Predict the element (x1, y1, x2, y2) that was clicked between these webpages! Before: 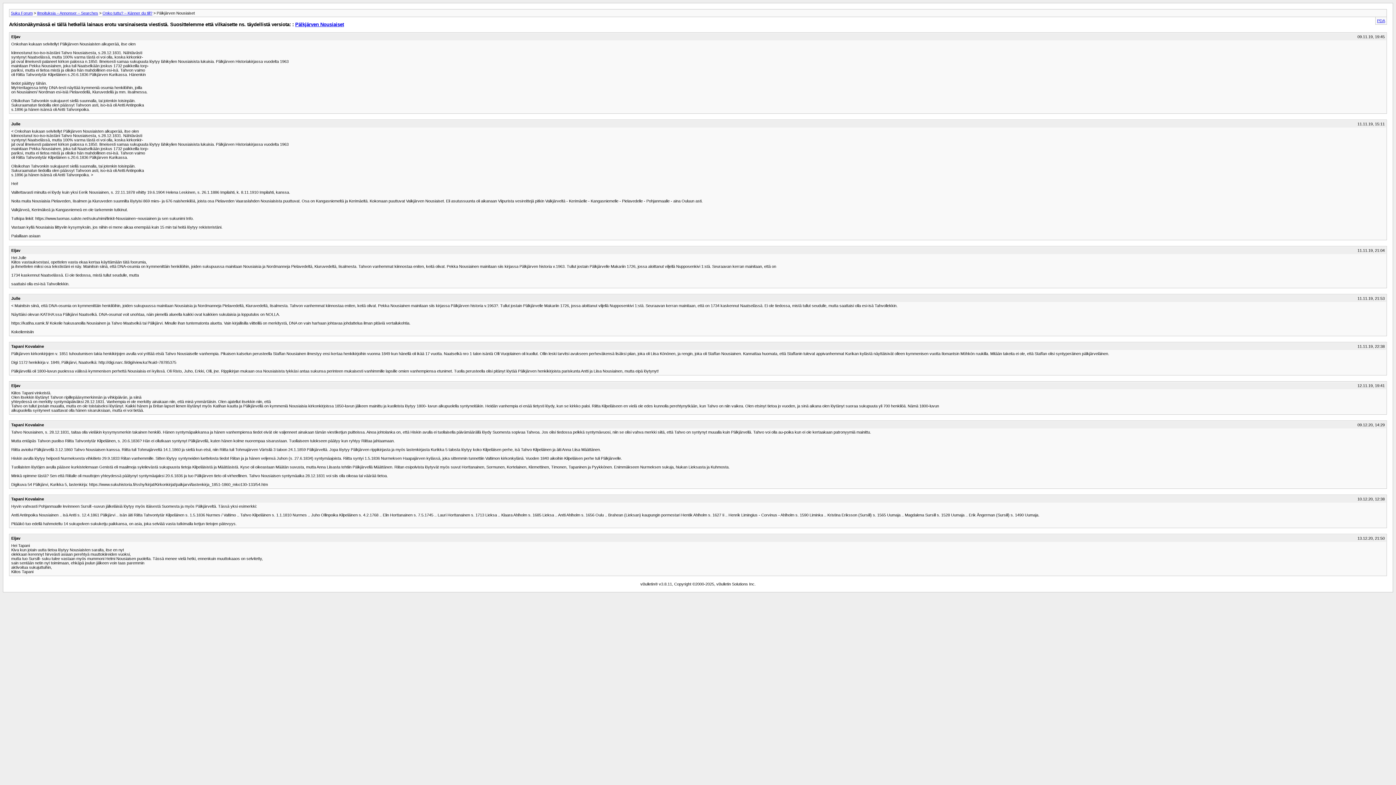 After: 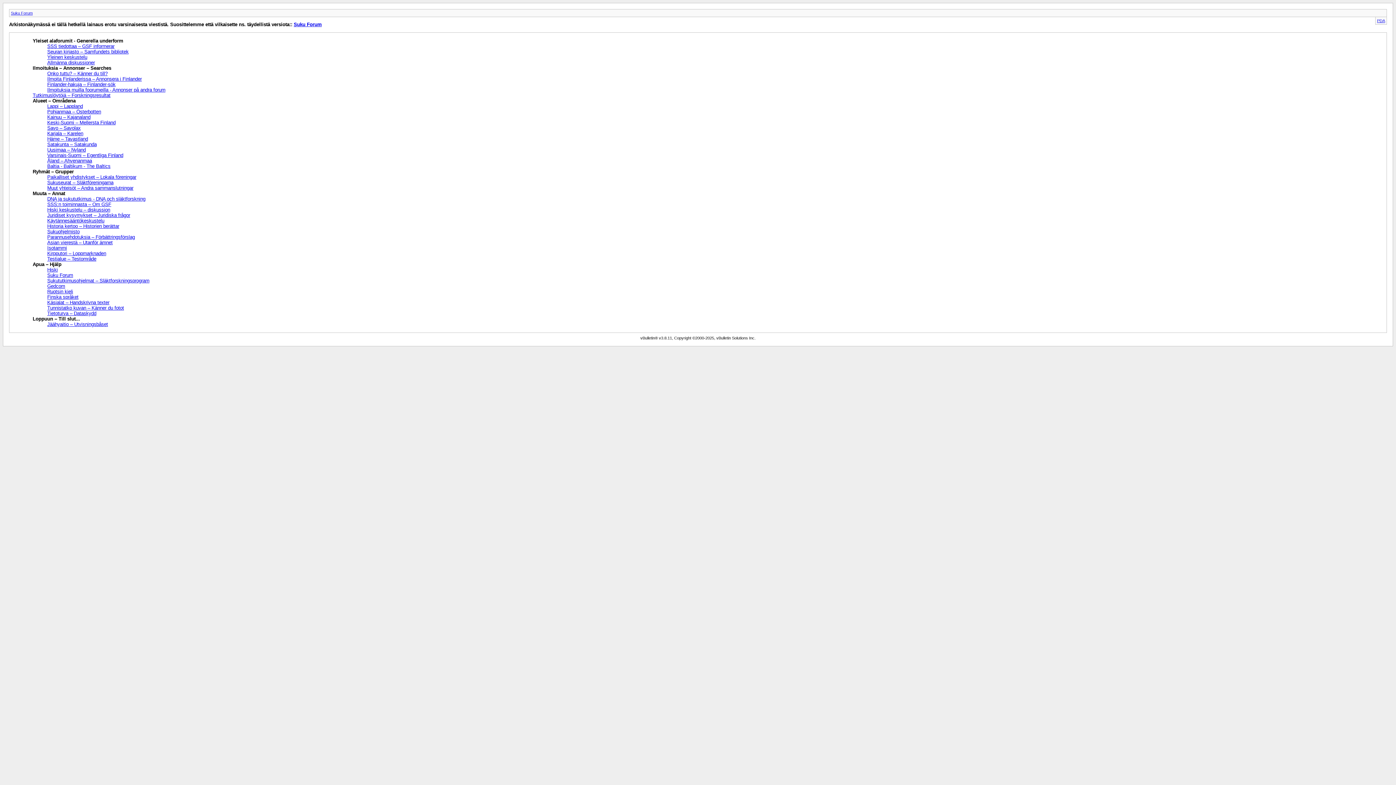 Action: bbox: (10, 10, 32, 15) label: Suku Forum